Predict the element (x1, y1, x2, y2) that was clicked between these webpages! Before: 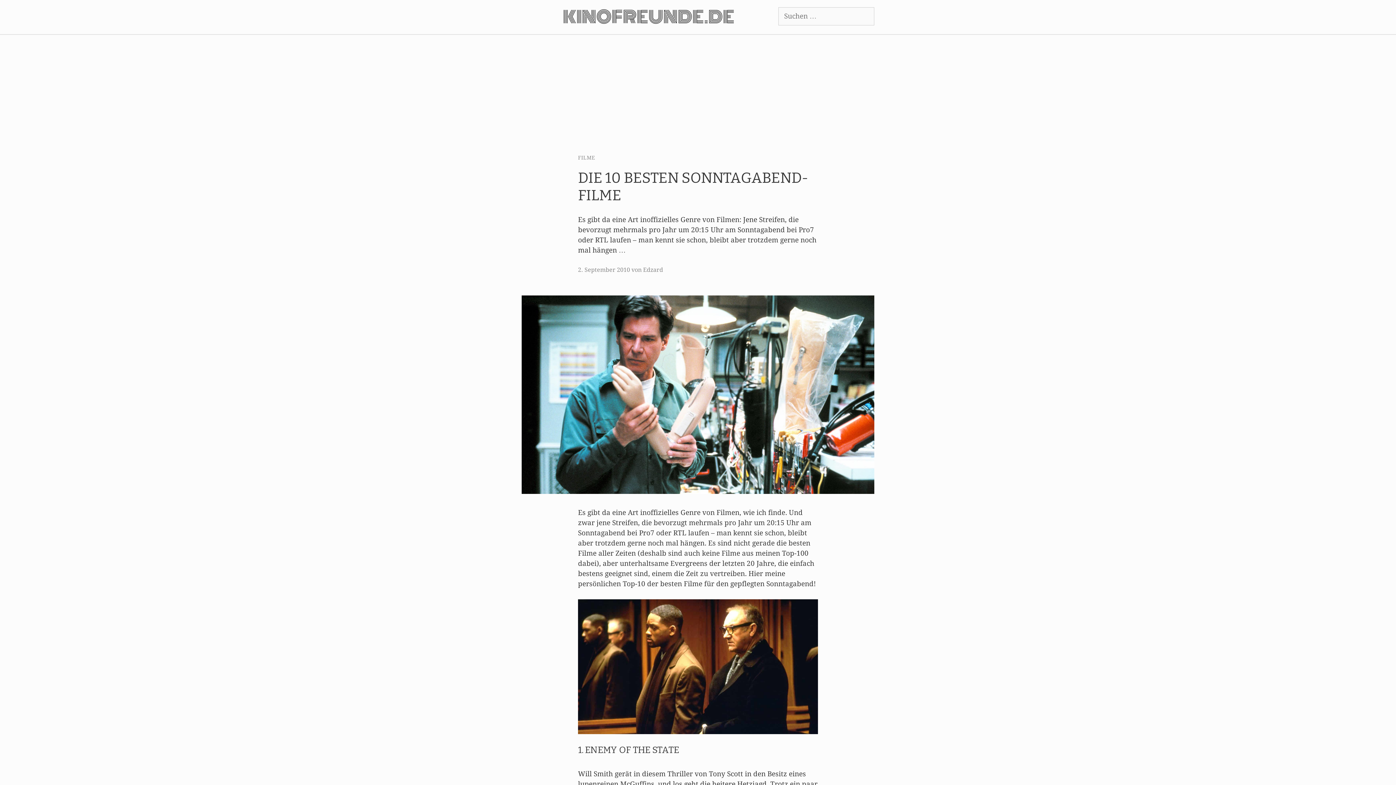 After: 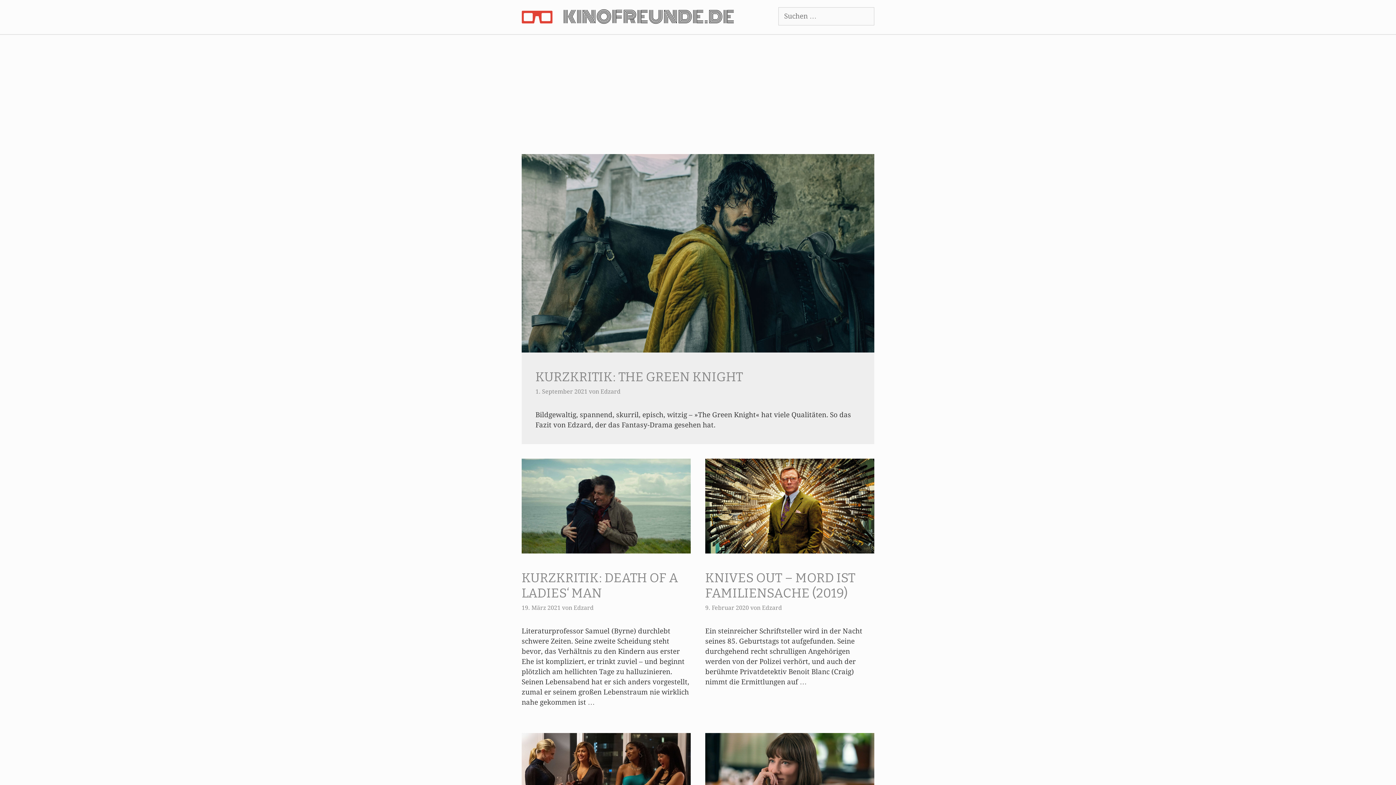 Action: label: KINOFREUNDE.DE bbox: (563, 4, 734, 29)